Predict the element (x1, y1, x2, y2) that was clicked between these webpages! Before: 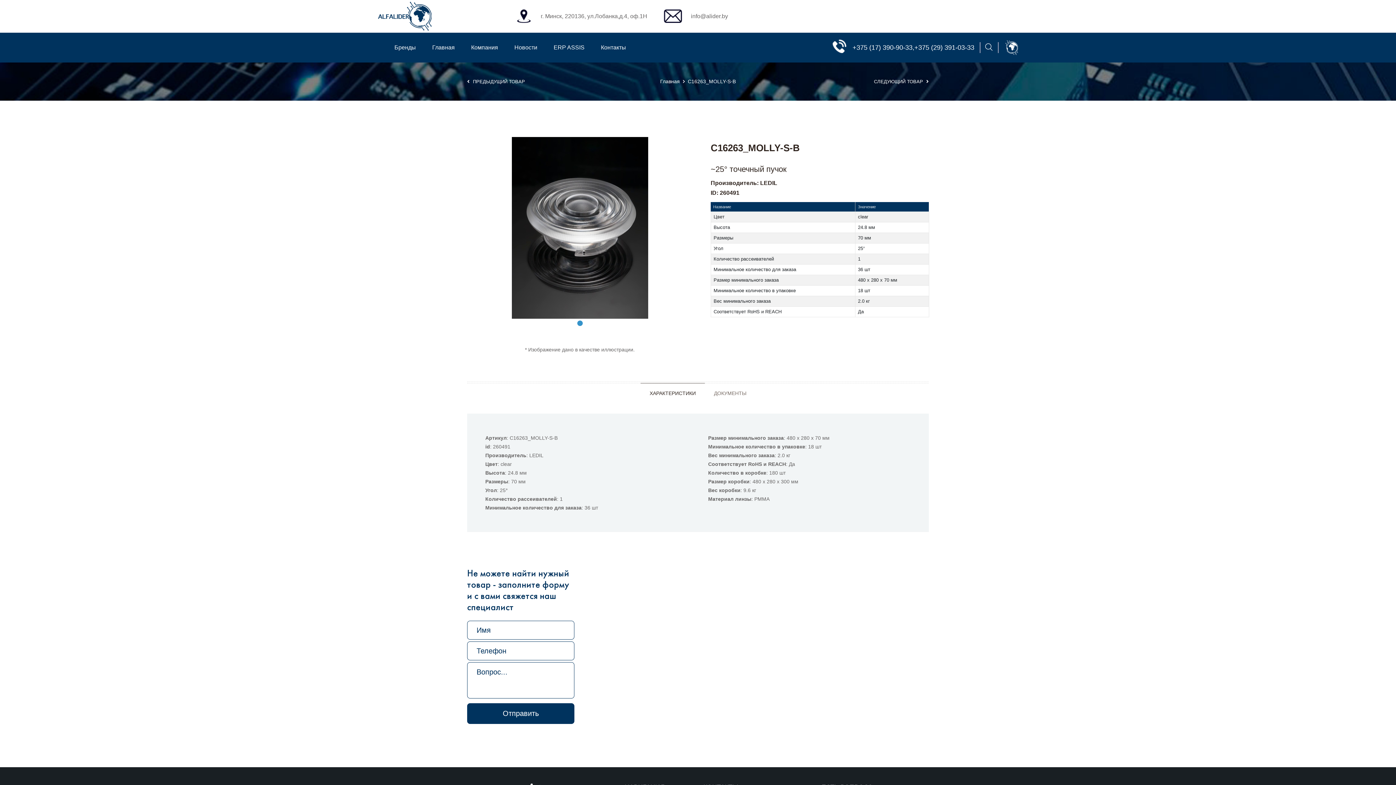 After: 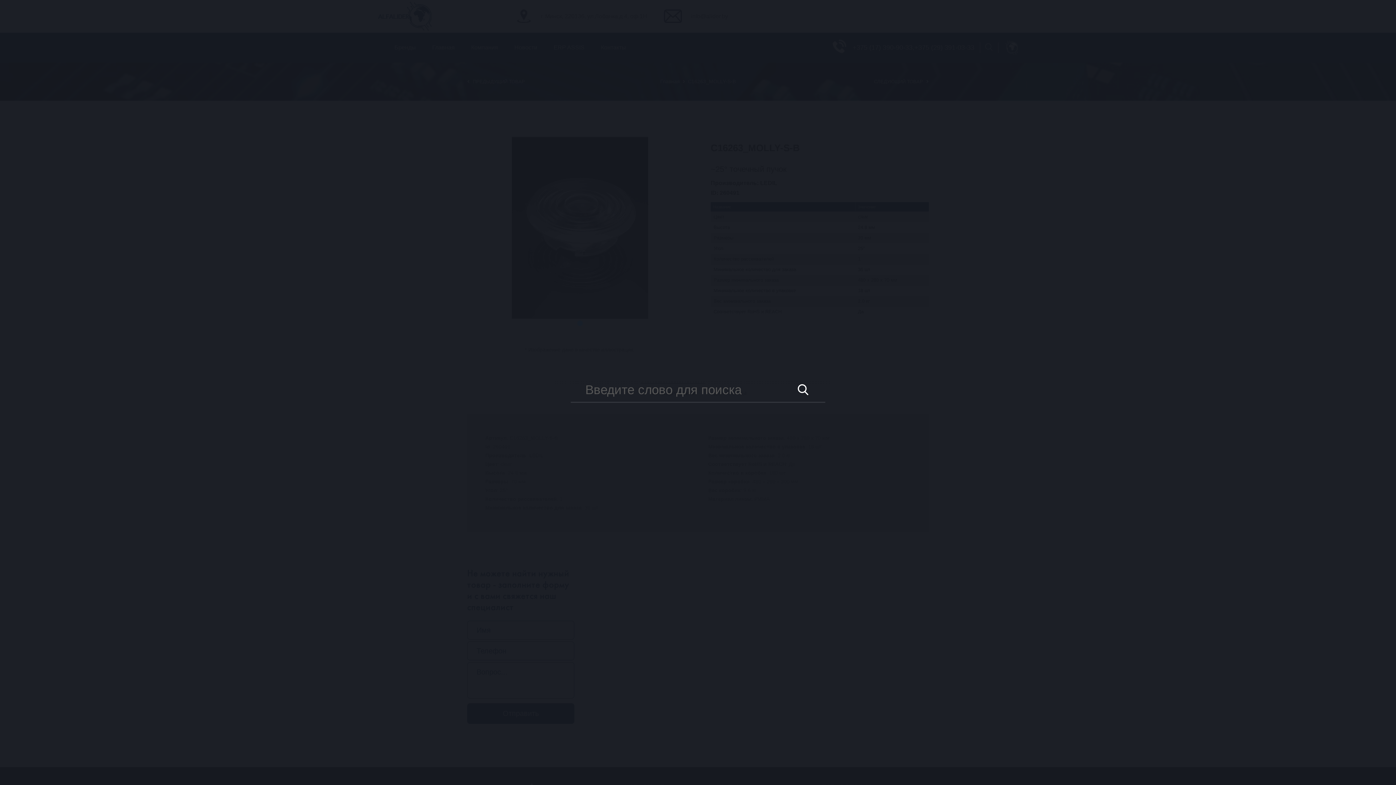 Action: bbox: (985, 43, 992, 51)